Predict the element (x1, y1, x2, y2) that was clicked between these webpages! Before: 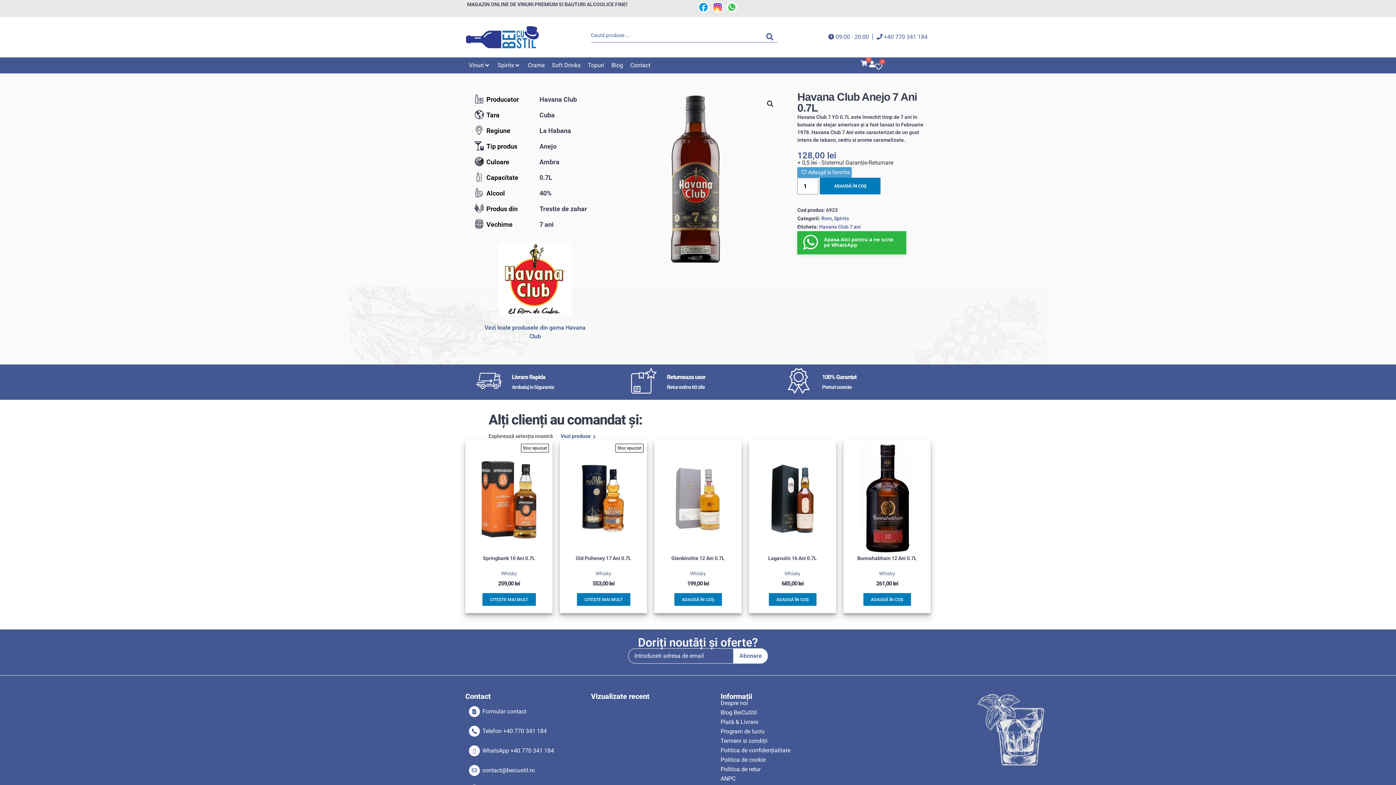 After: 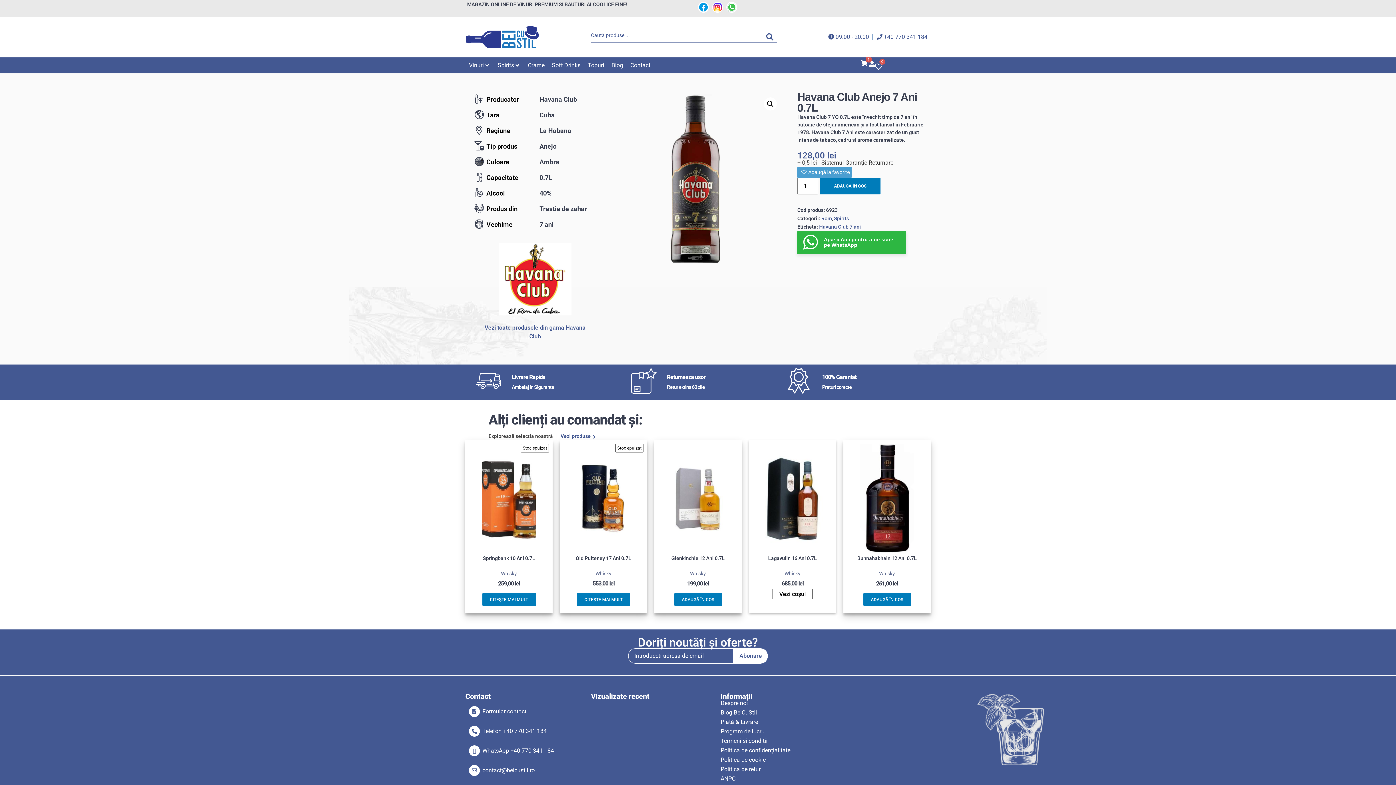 Action: label: Adaugă în coș: &lbquo;Lagavulin 16 Ani 0.7L” bbox: (768, 593, 816, 606)